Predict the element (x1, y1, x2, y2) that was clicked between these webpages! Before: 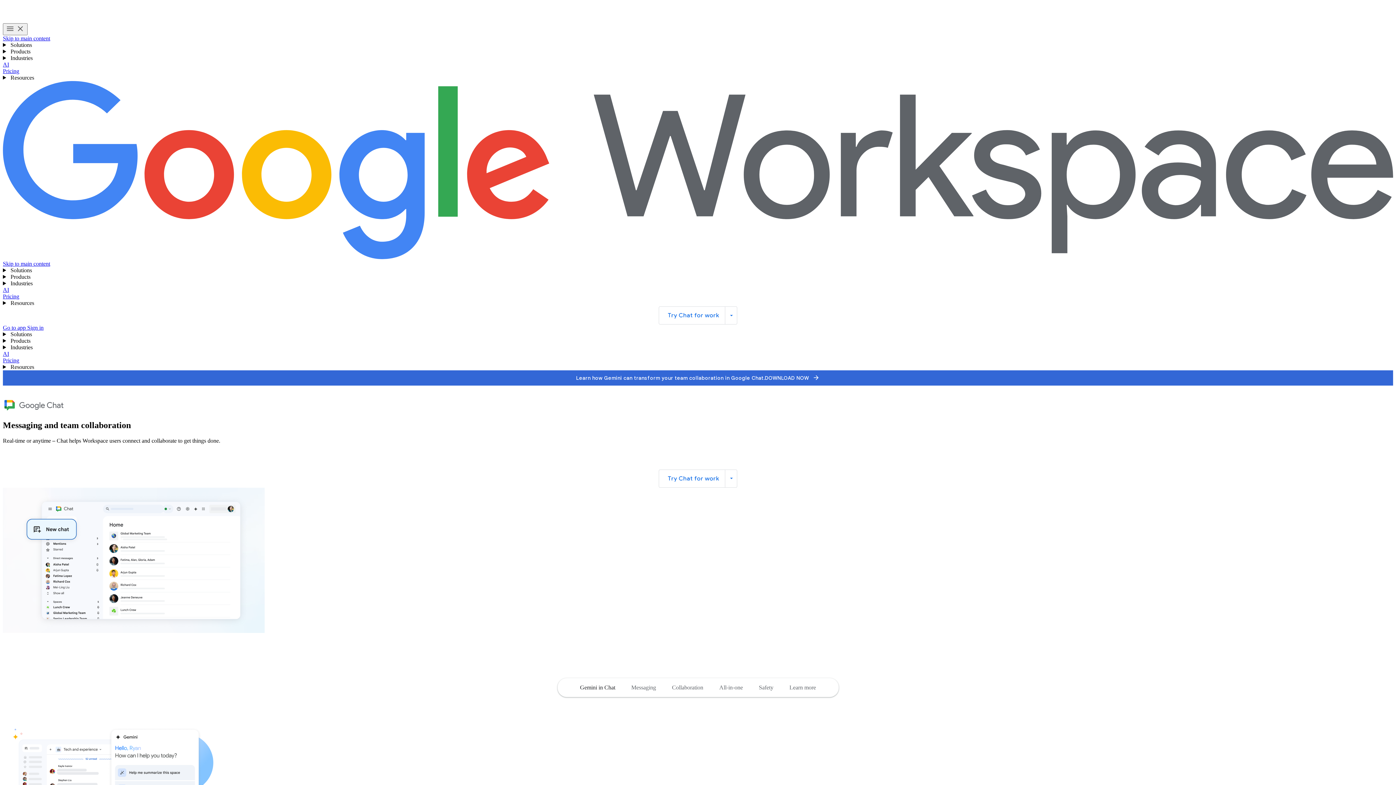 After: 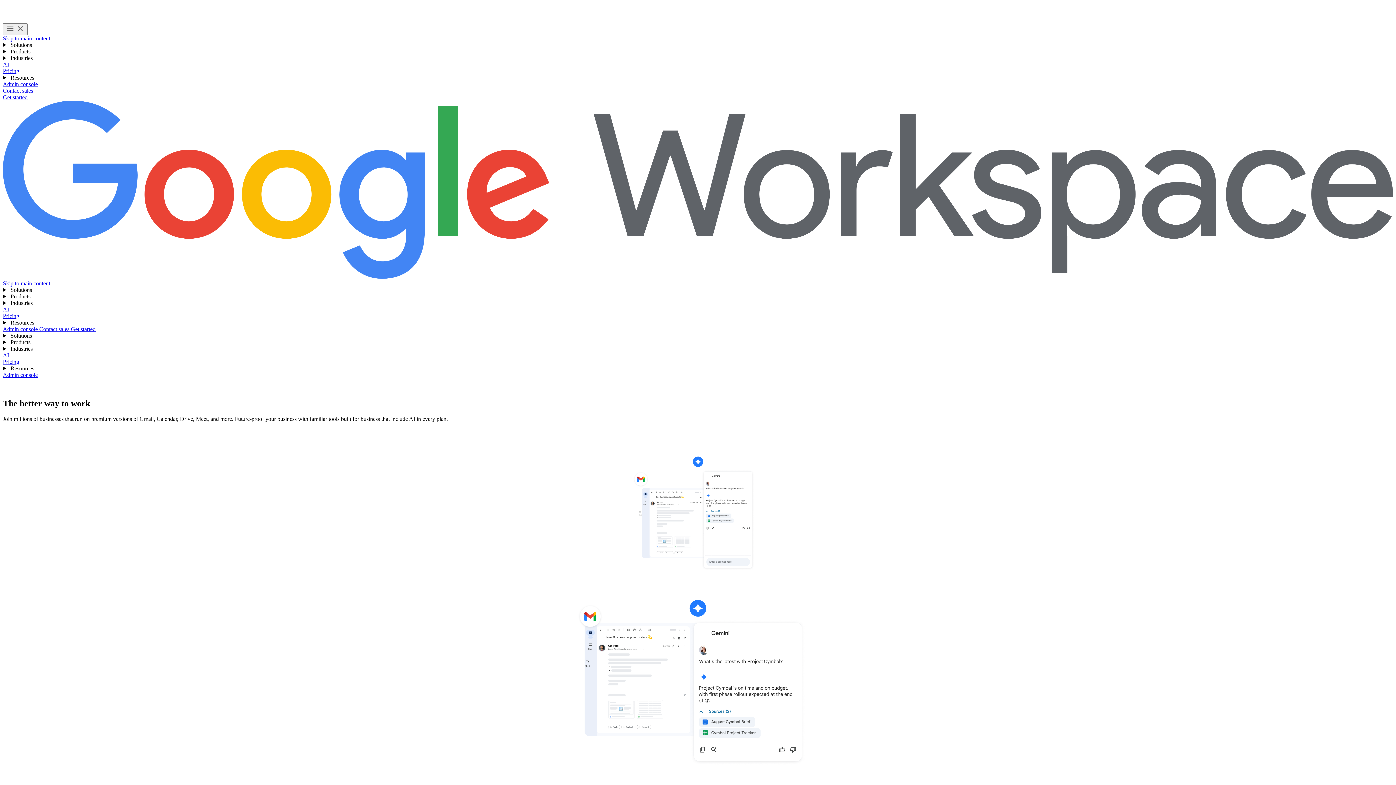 Action: bbox: (2, 81, 1393, 260) label: Google Workspace